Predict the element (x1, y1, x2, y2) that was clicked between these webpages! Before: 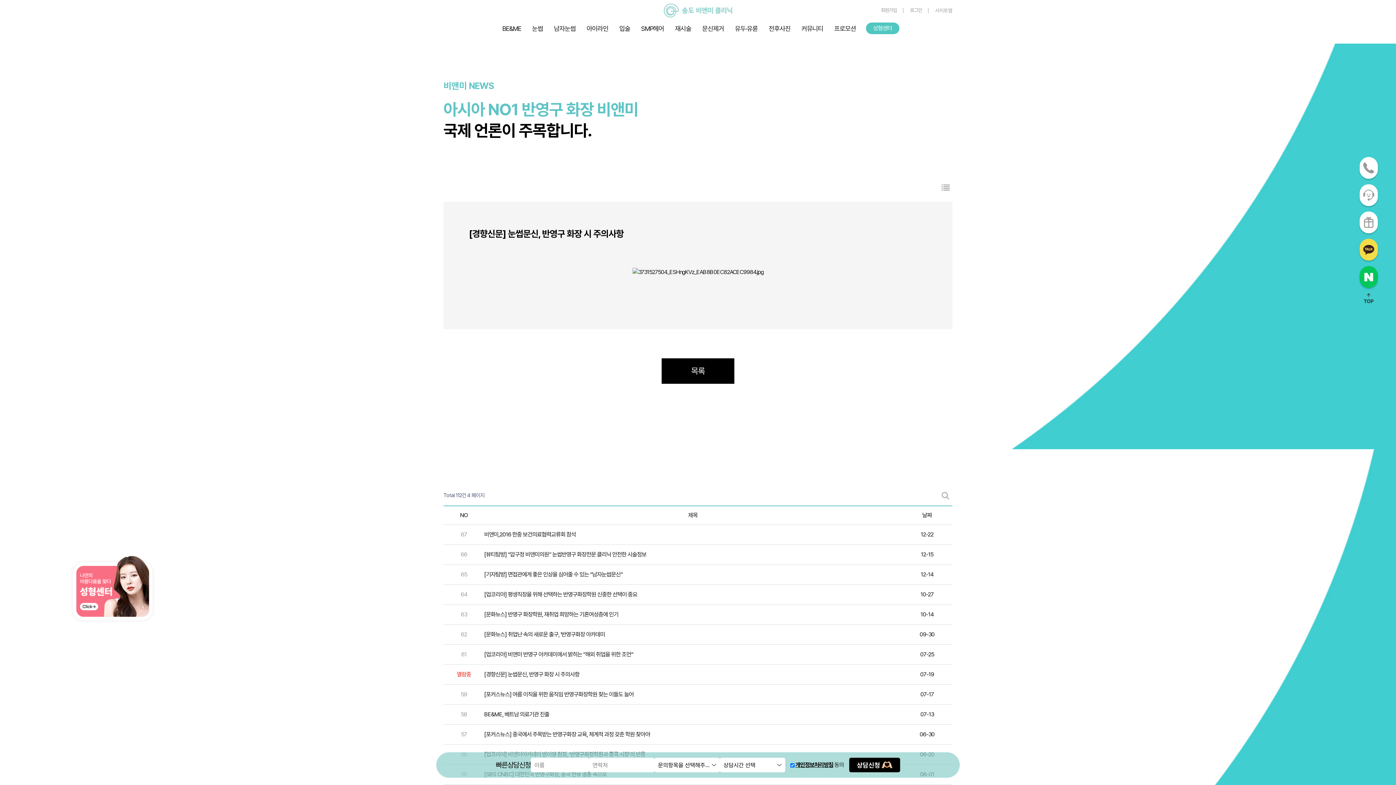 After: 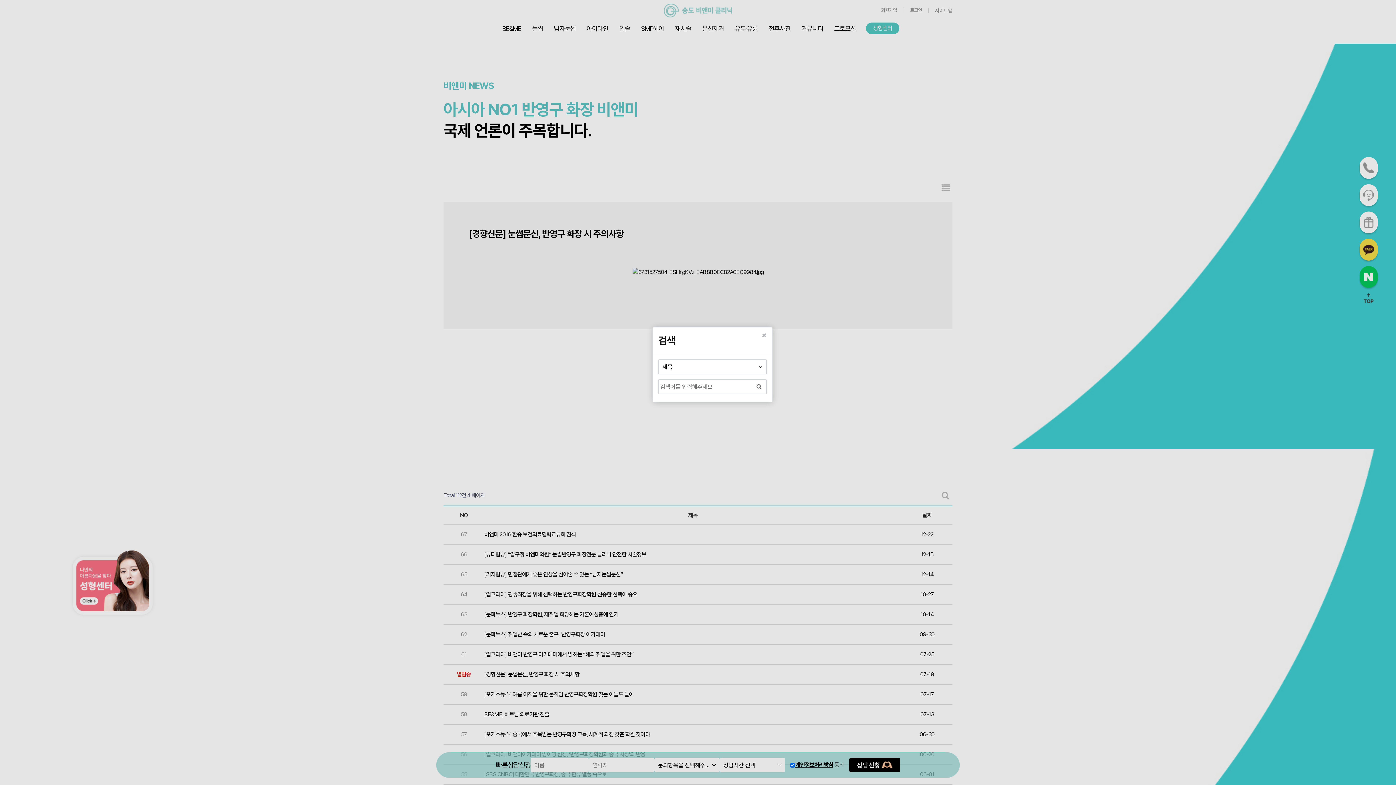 Action: label: 게시판 검색 bbox: (938, 489, 953, 502)